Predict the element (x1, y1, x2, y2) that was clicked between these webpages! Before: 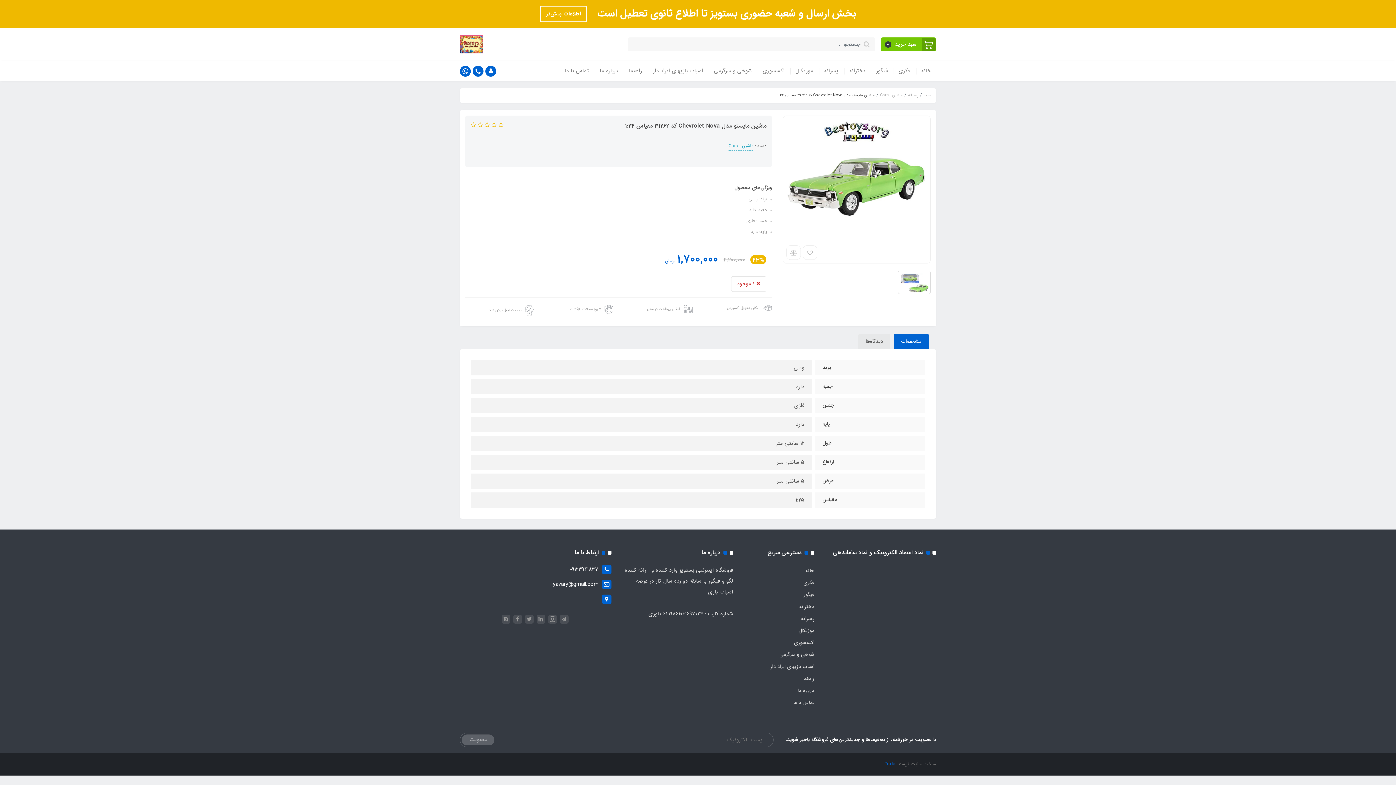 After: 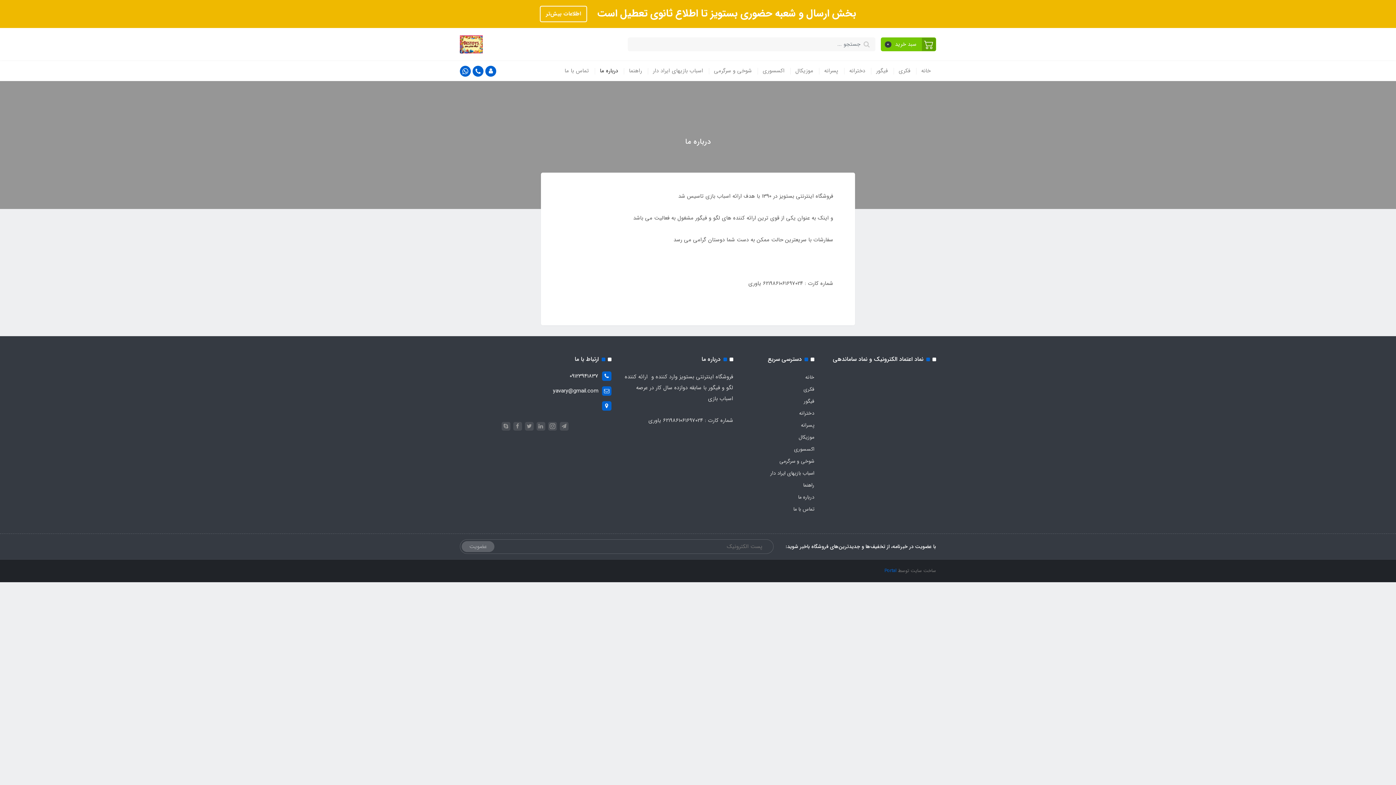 Action: label: درباره ما bbox: (798, 684, 814, 696)